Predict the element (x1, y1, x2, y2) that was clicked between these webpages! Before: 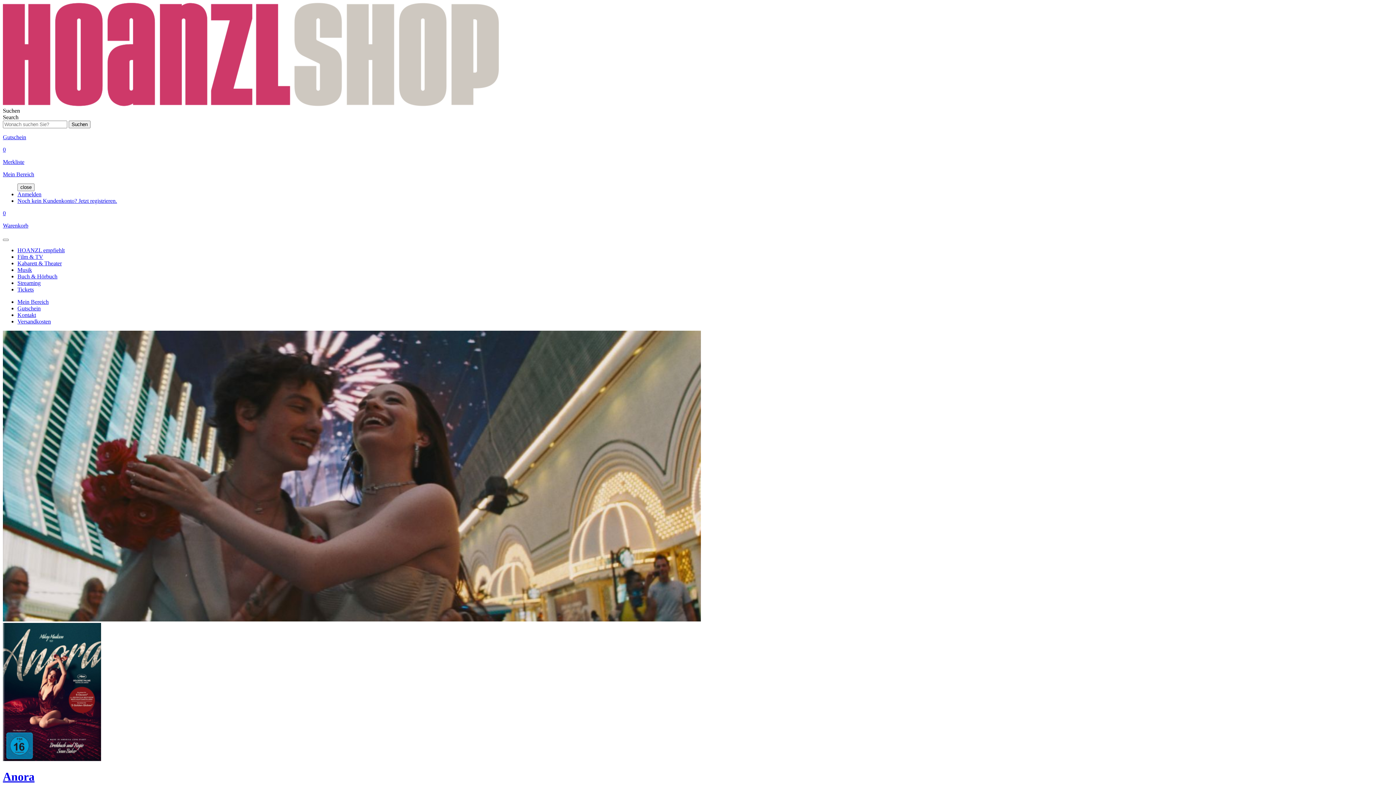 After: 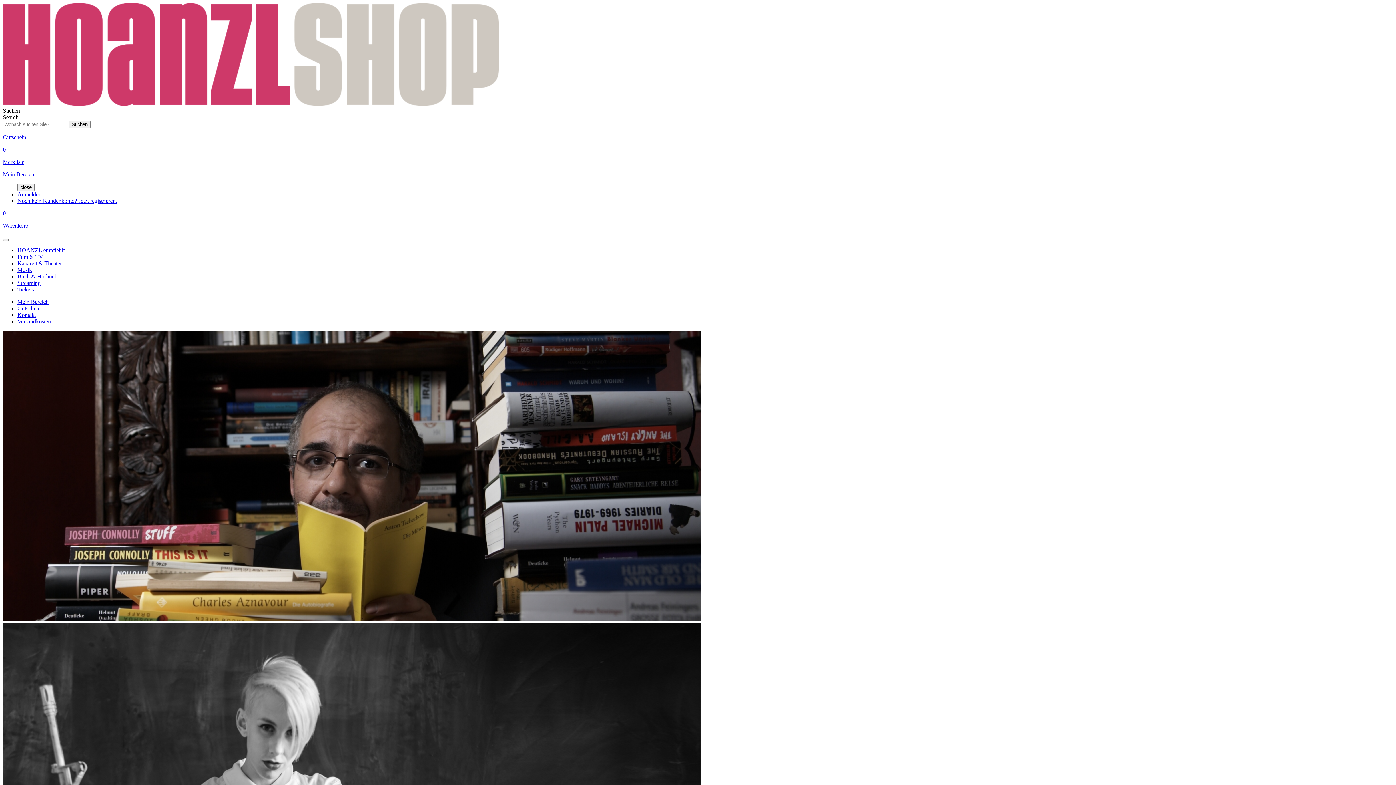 Action: bbox: (17, 273, 57, 279) label: Buch & Hörbuch